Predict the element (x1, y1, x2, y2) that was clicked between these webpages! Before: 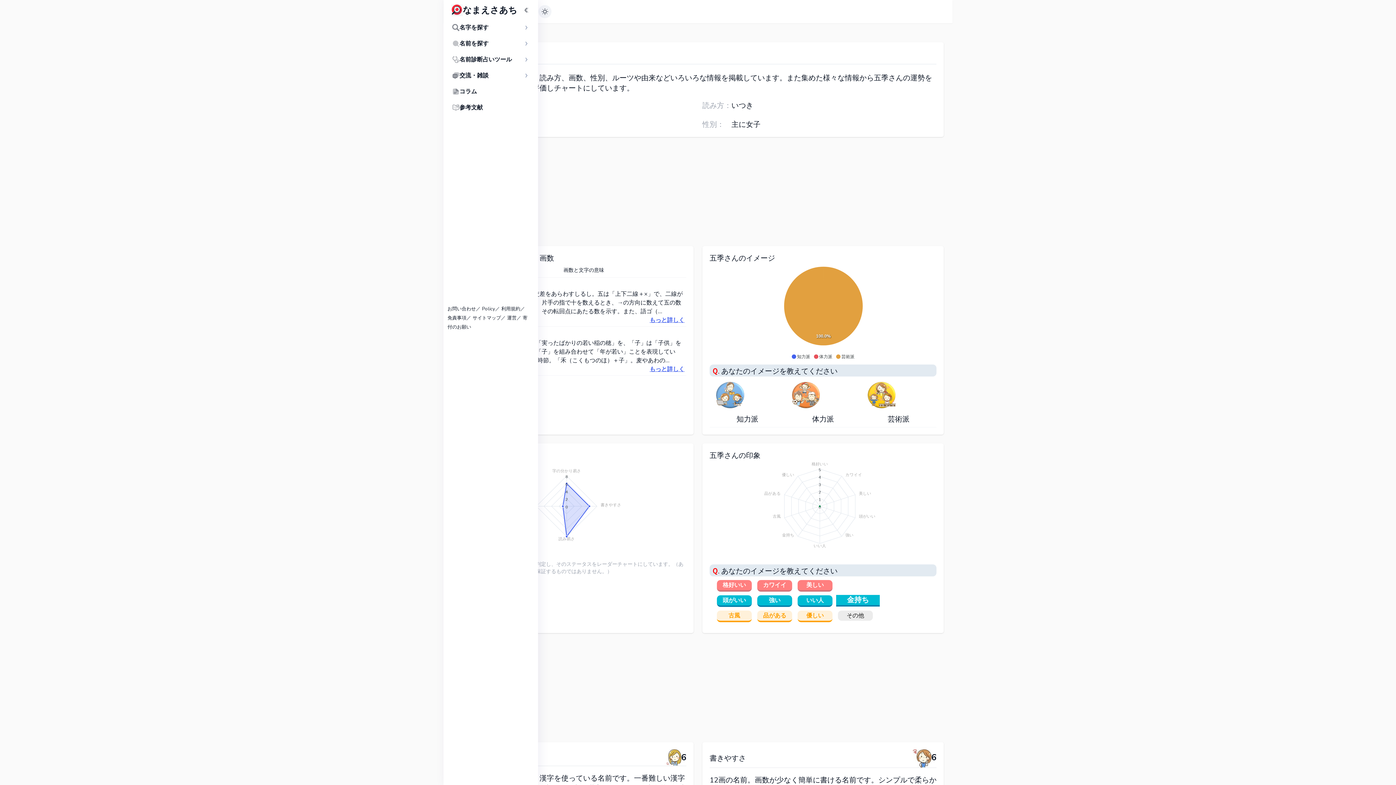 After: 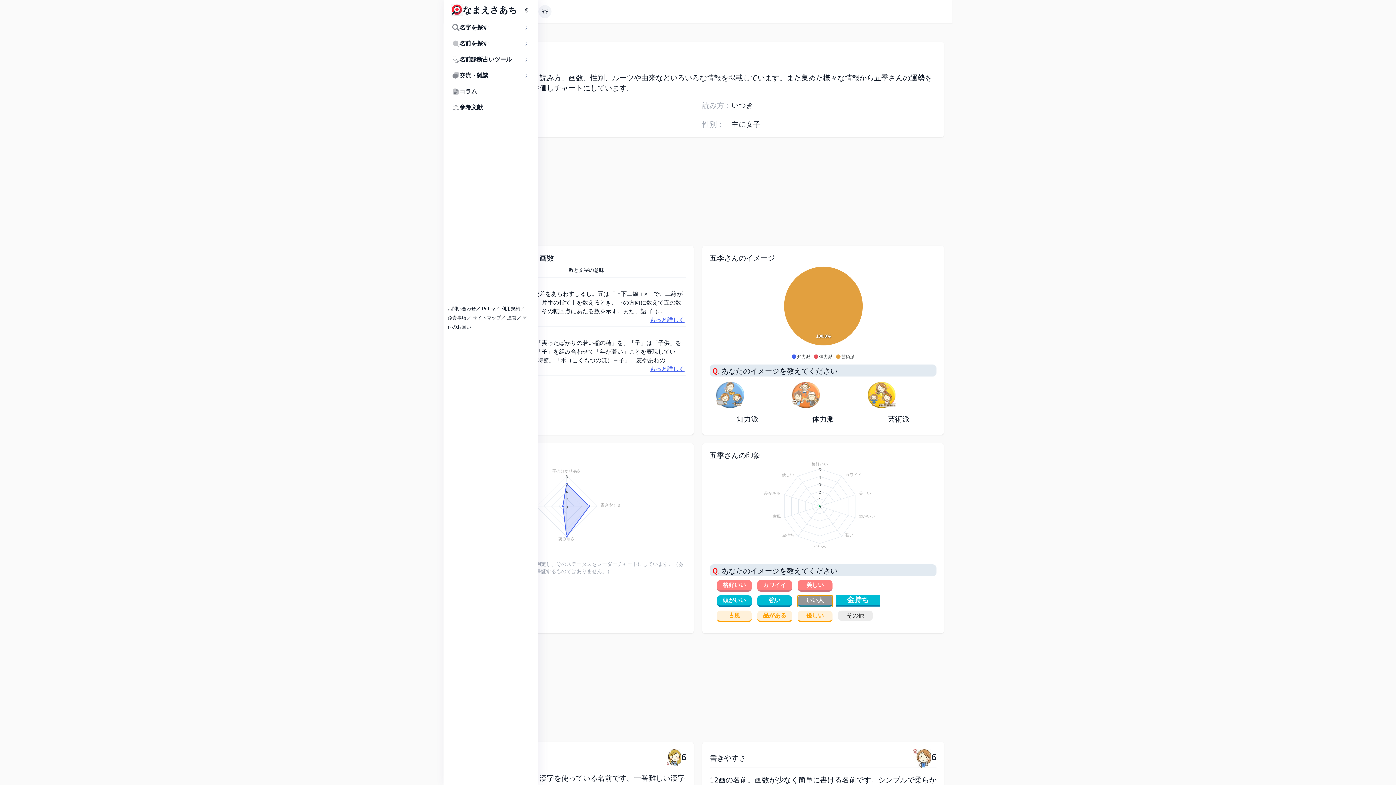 Action: bbox: (797, 595, 832, 607) label: いい人